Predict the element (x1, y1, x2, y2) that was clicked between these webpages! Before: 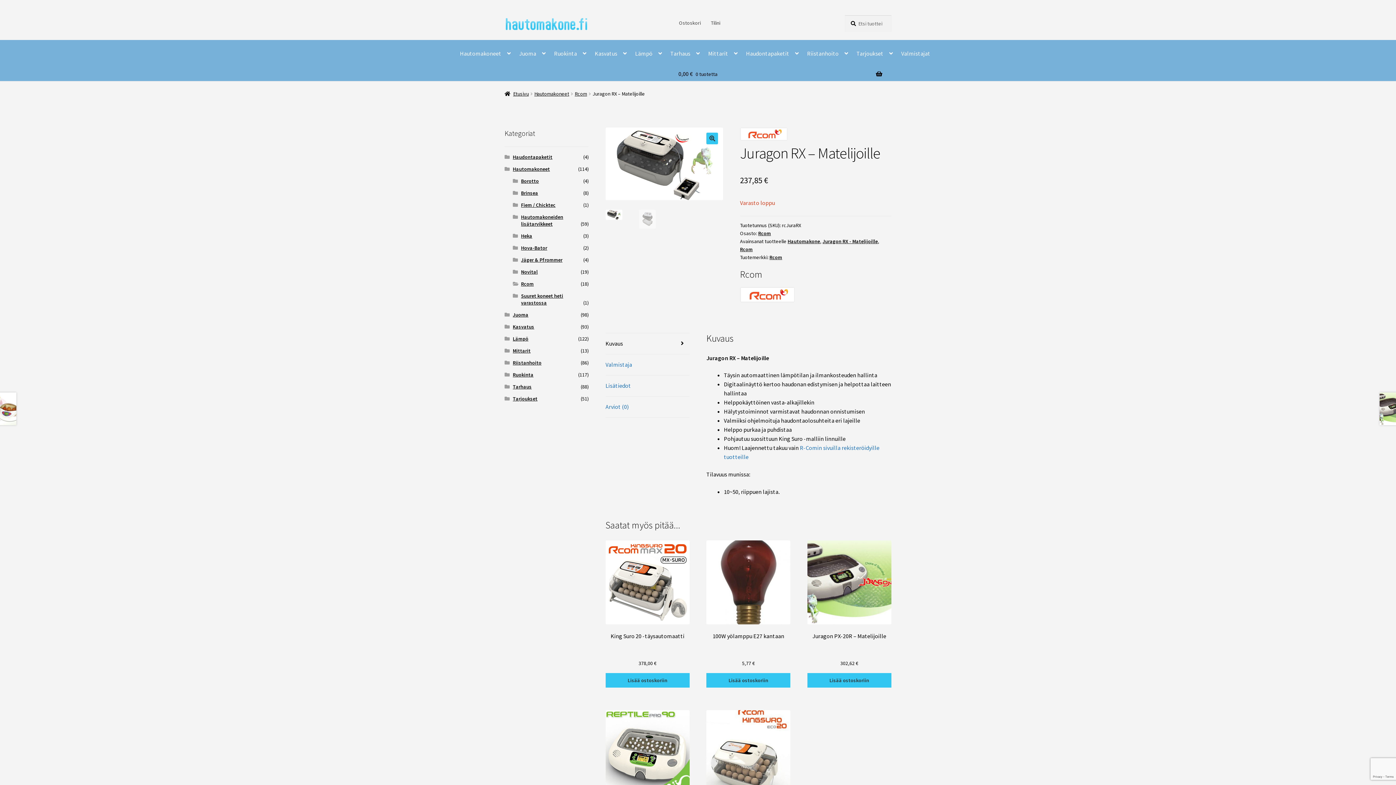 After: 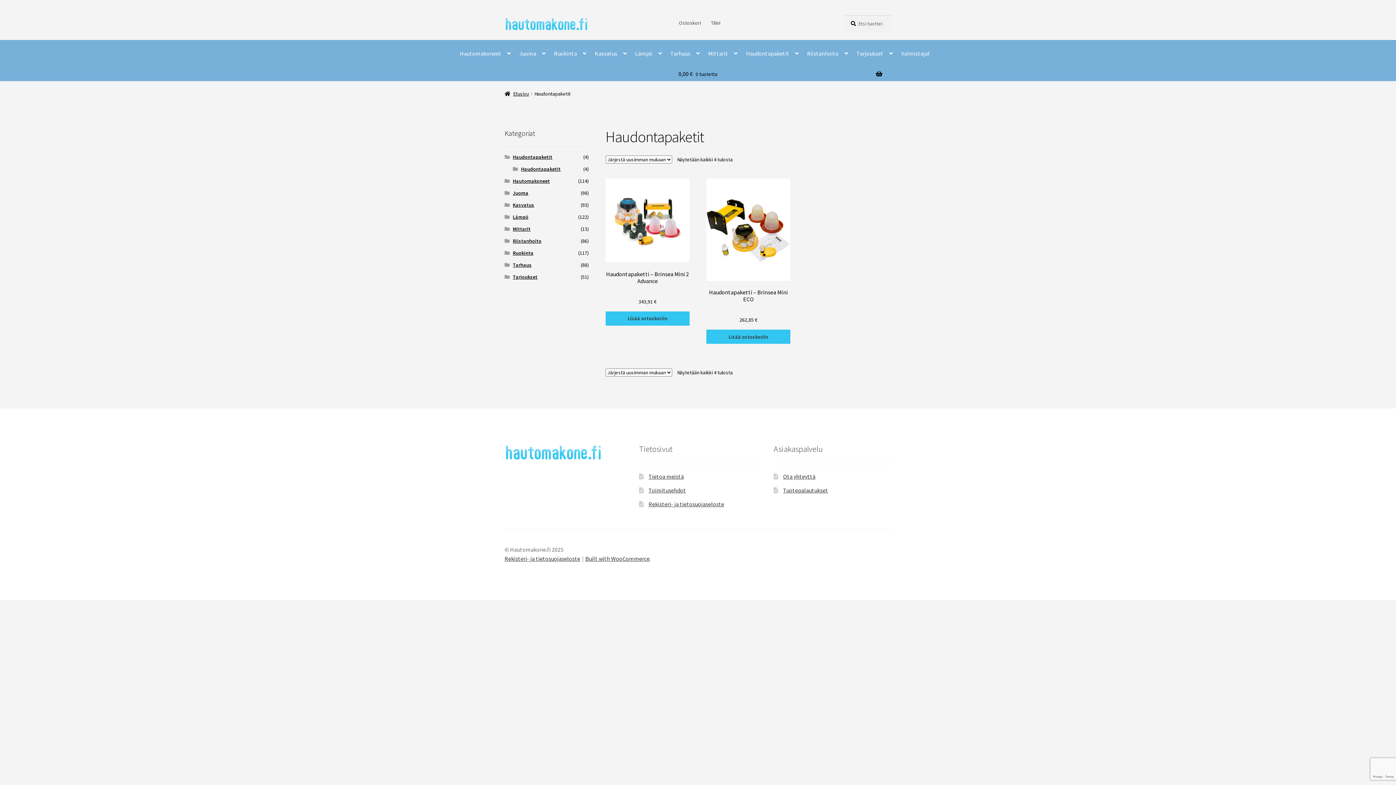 Action: label: Haudontapaketit bbox: (742, 39, 802, 67)